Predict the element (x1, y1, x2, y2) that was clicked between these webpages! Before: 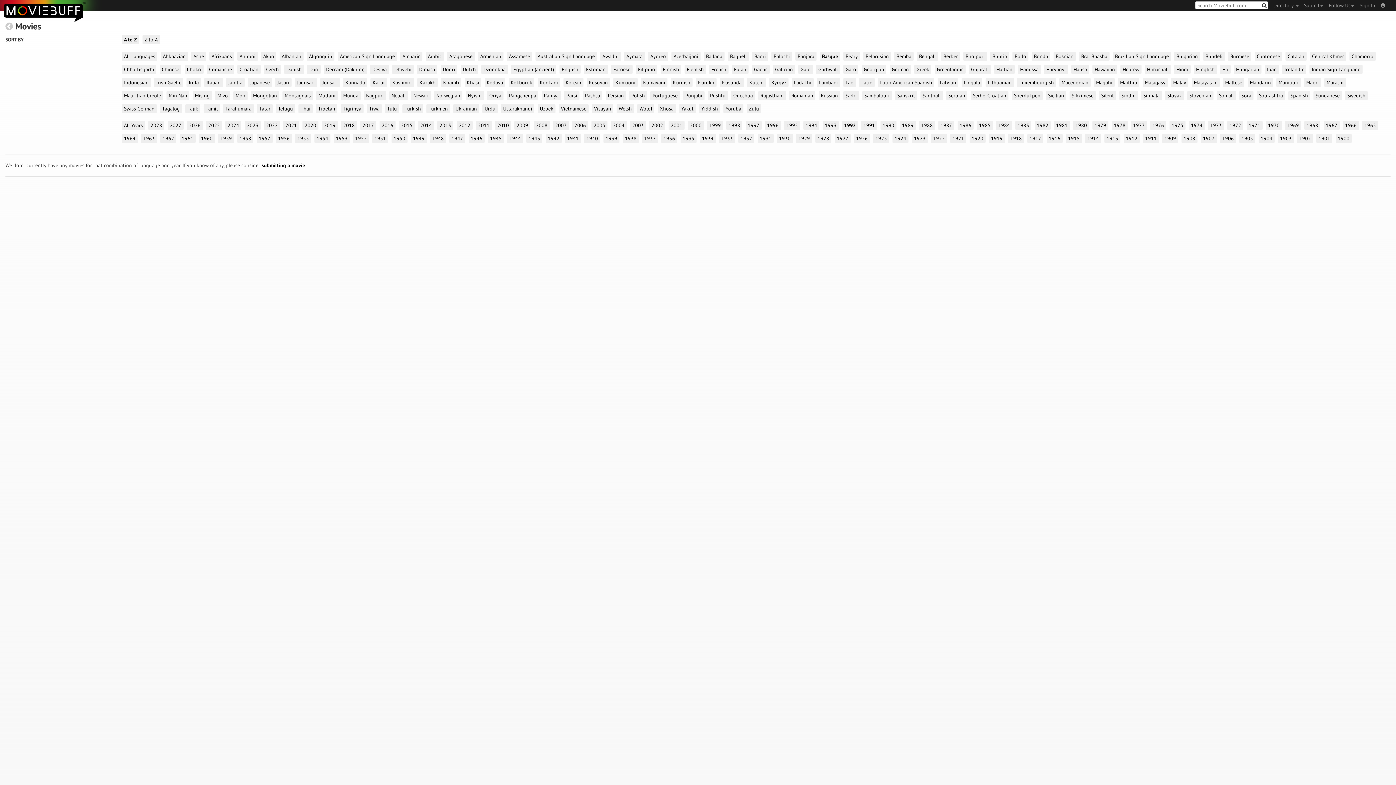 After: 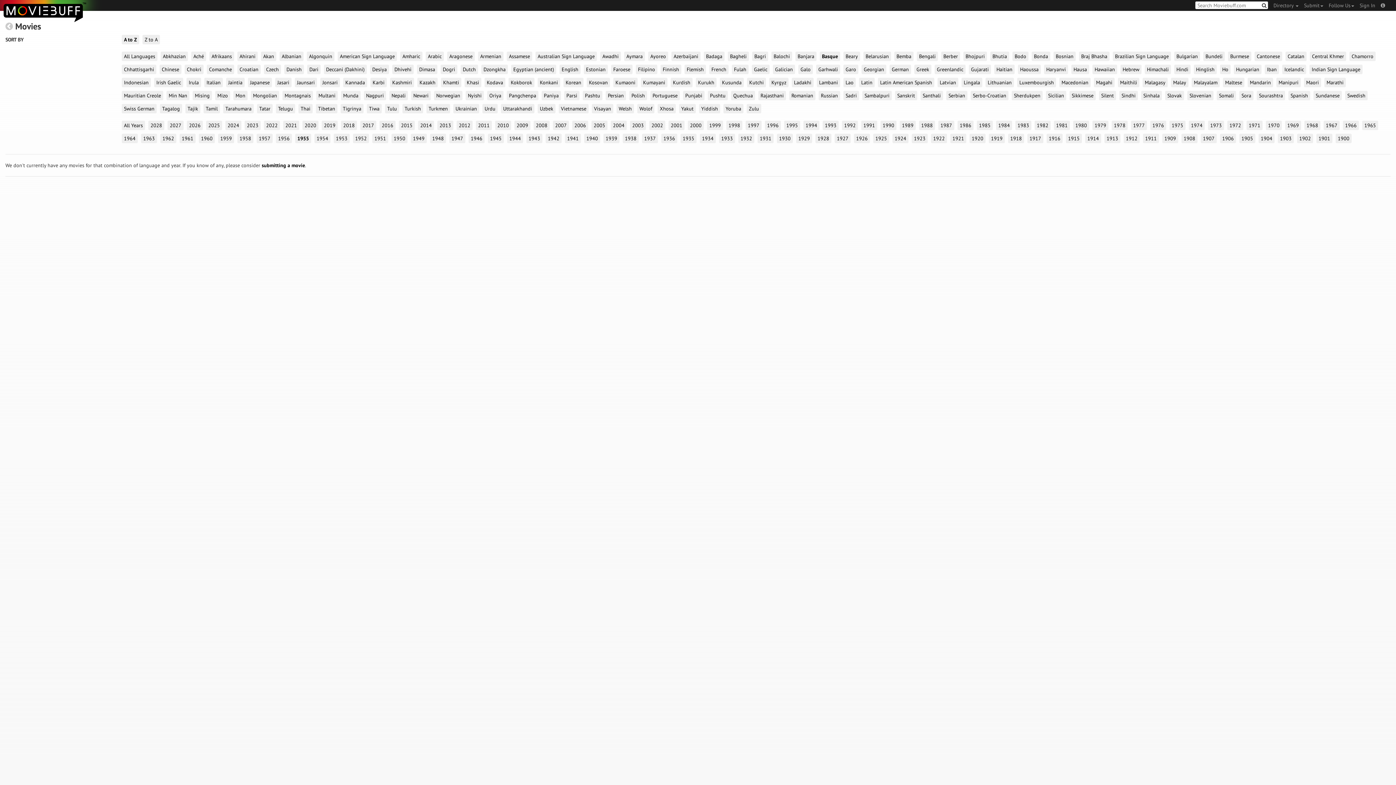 Action: label: 1955 bbox: (295, 133, 311, 143)